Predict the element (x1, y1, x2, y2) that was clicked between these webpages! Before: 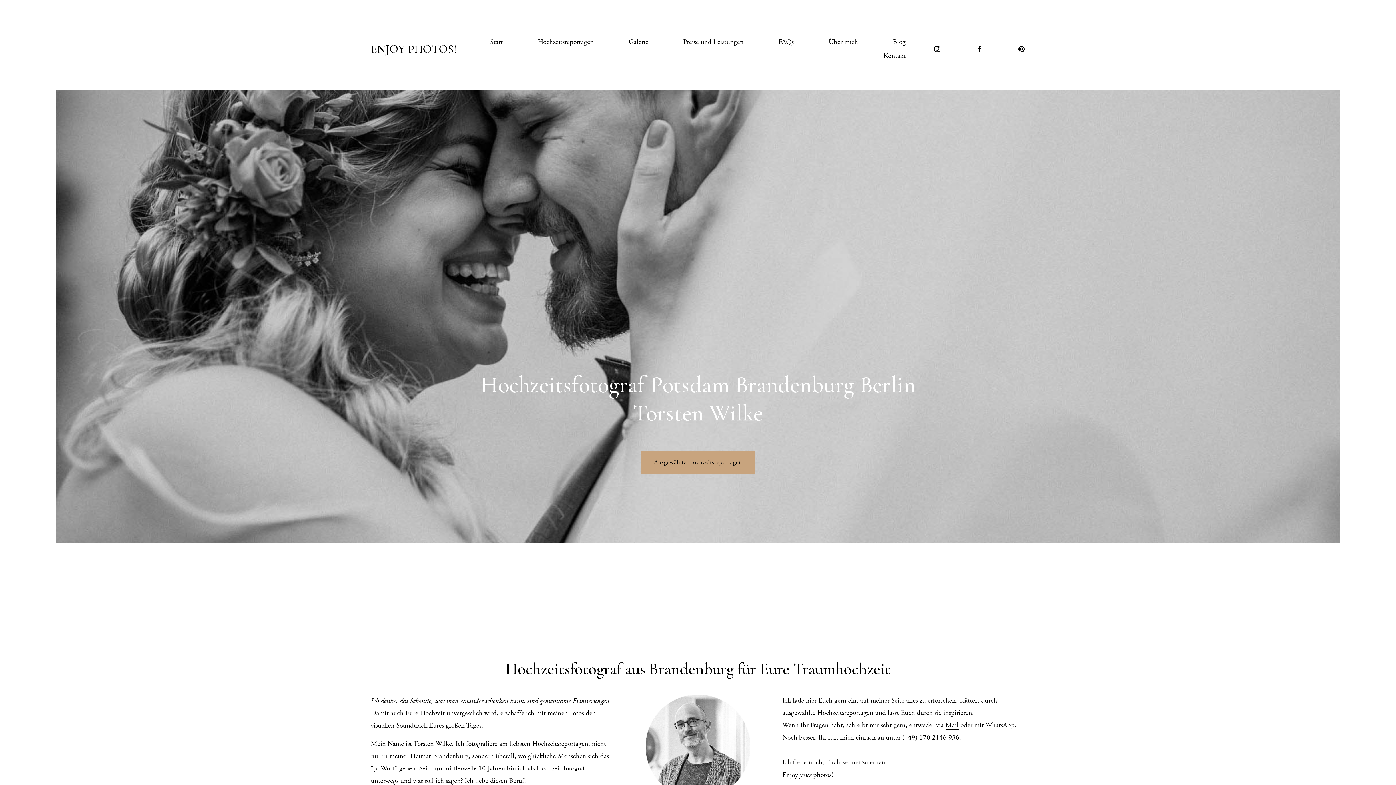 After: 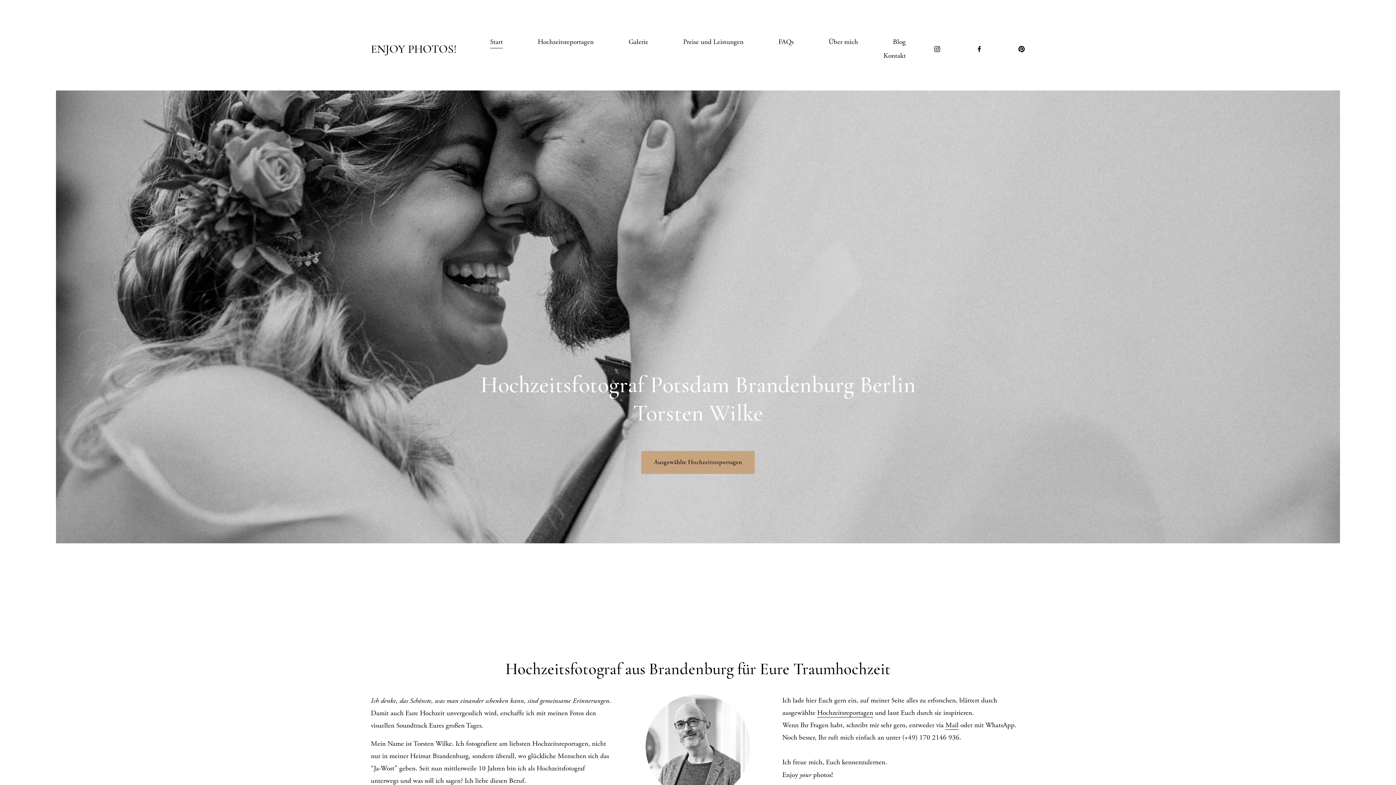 Action: label: Start bbox: (490, 35, 502, 48)